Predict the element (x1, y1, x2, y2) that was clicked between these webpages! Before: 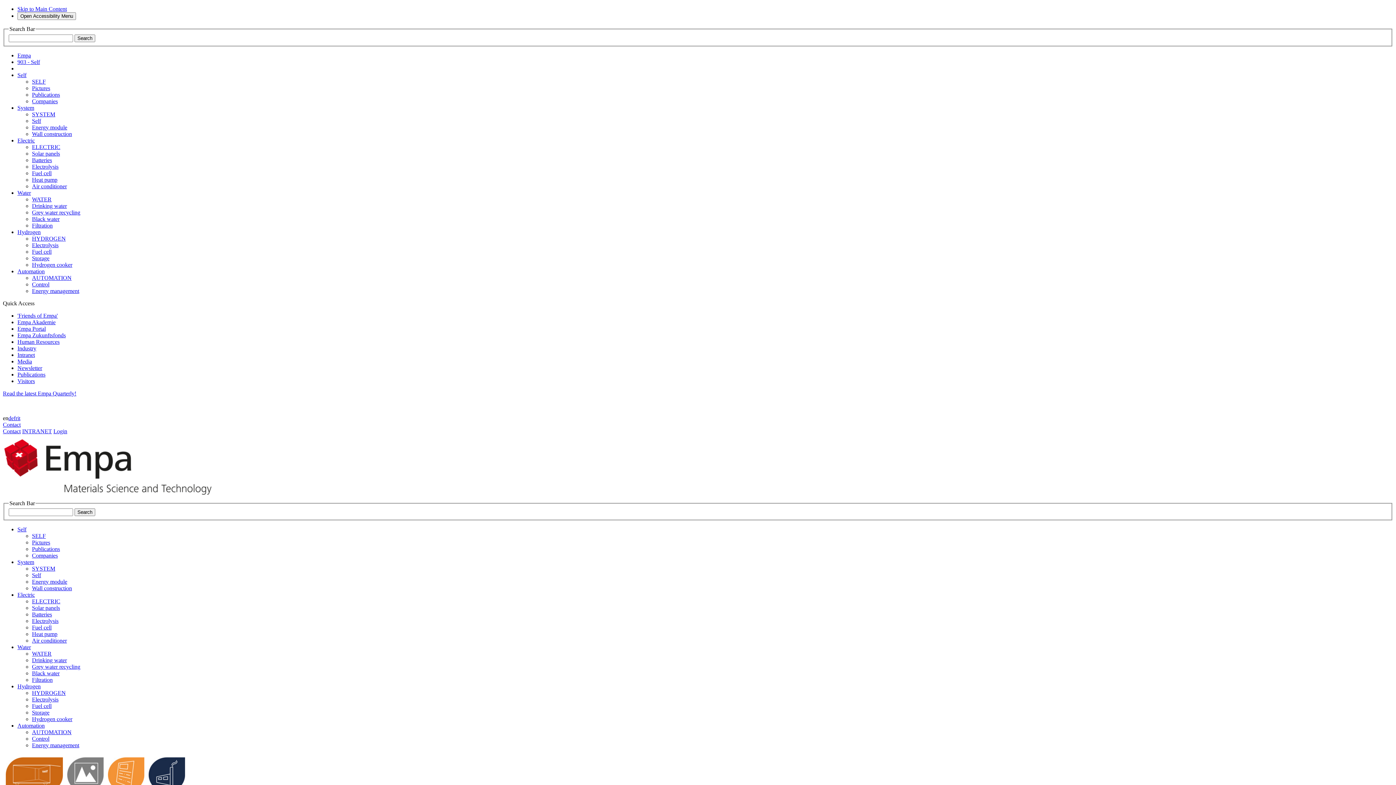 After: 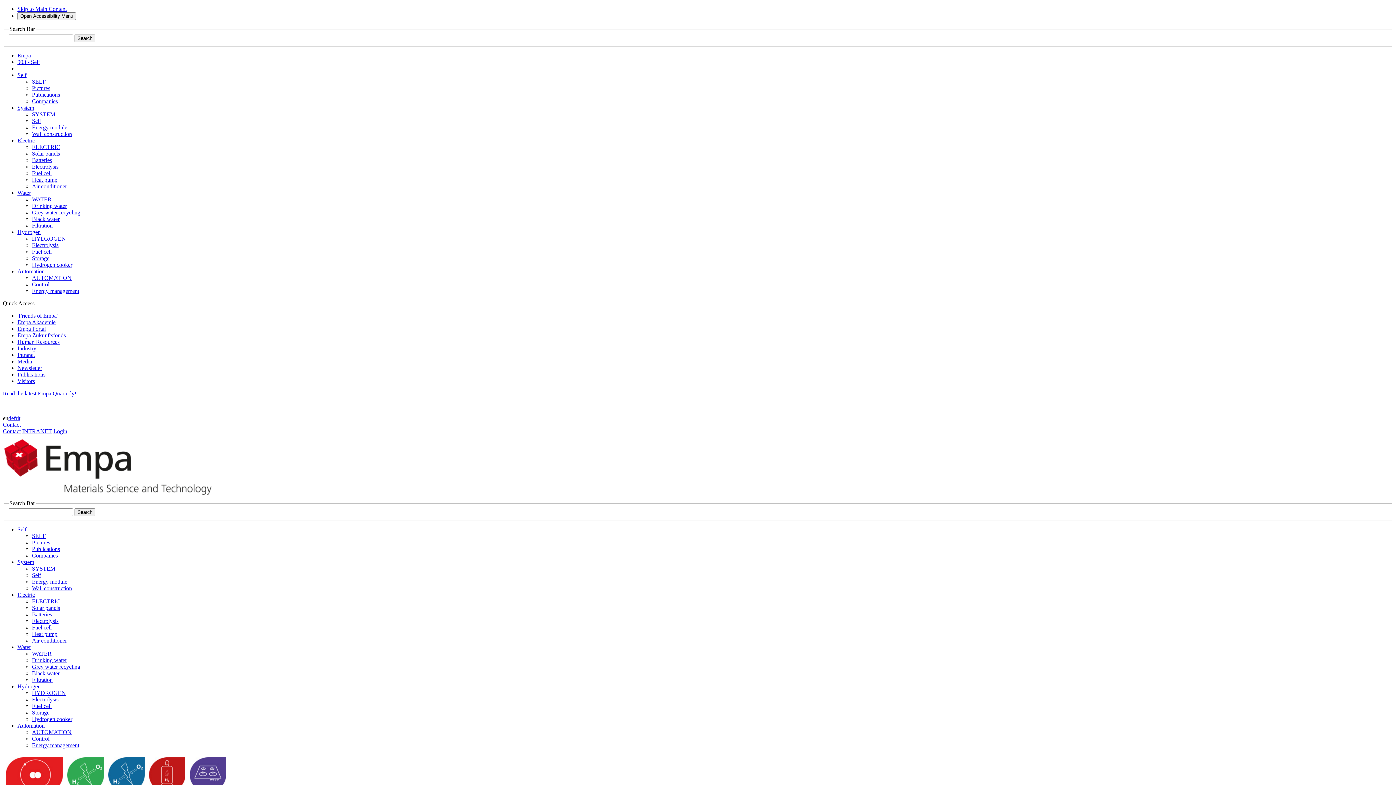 Action: bbox: (17, 683, 40, 689) label: Hydrogen